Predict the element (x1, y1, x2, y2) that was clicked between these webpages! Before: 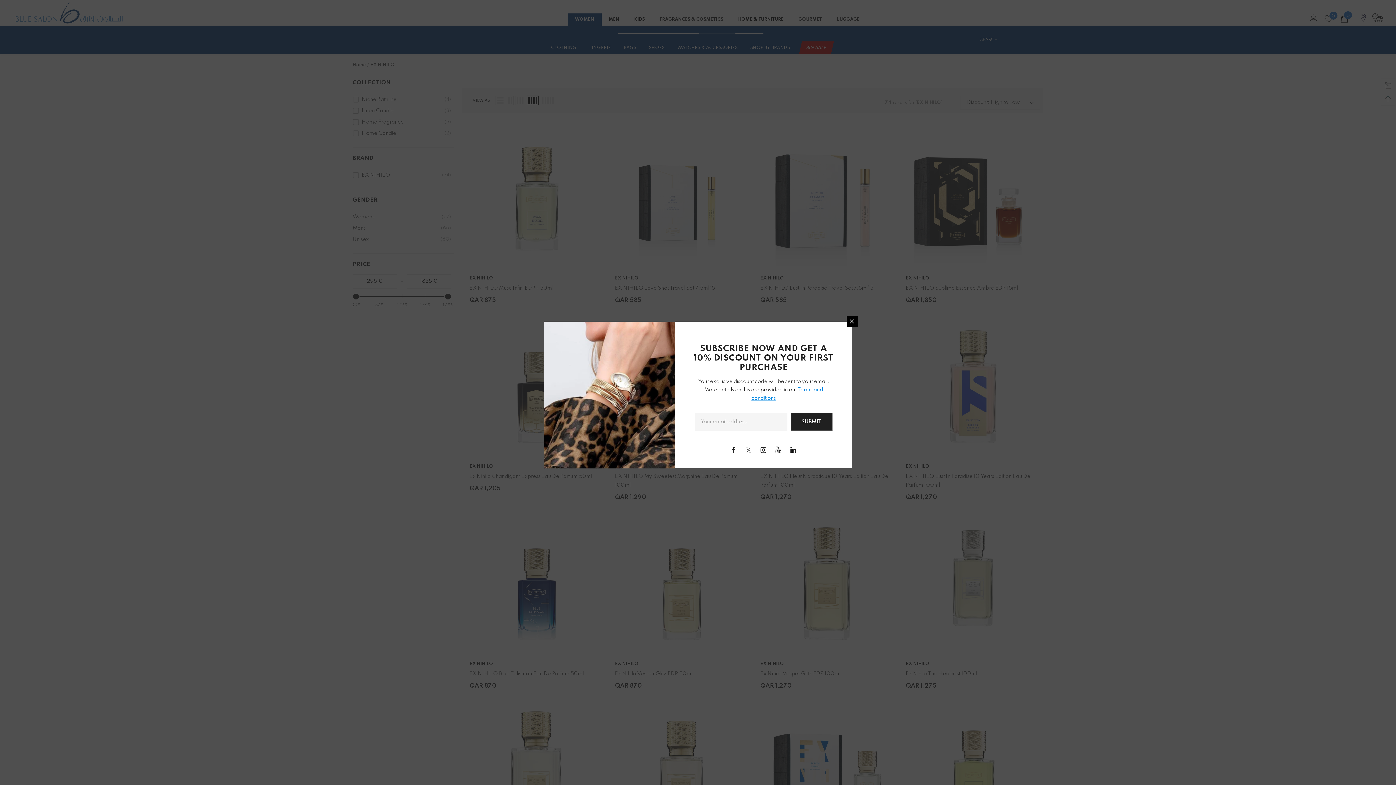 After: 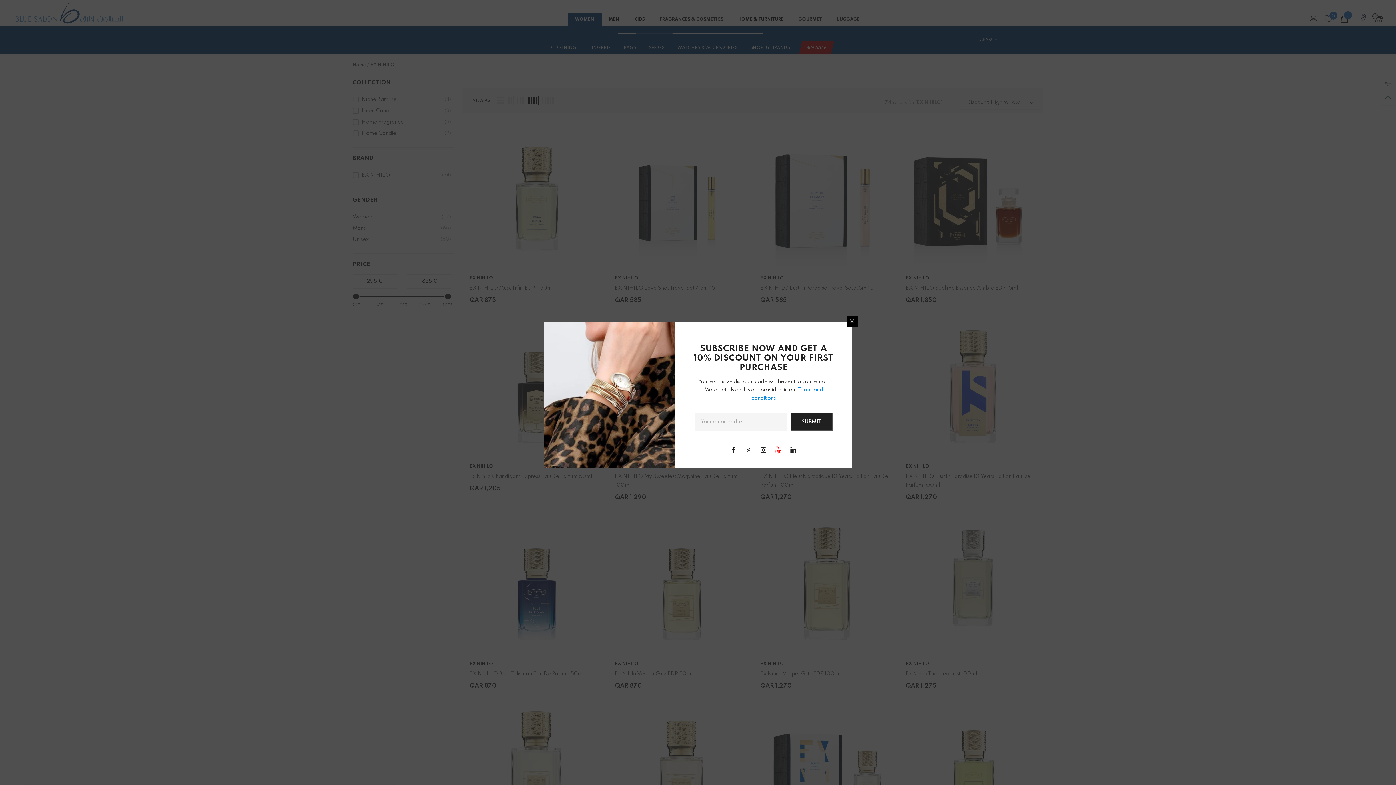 Action: bbox: (773, 444, 784, 455)